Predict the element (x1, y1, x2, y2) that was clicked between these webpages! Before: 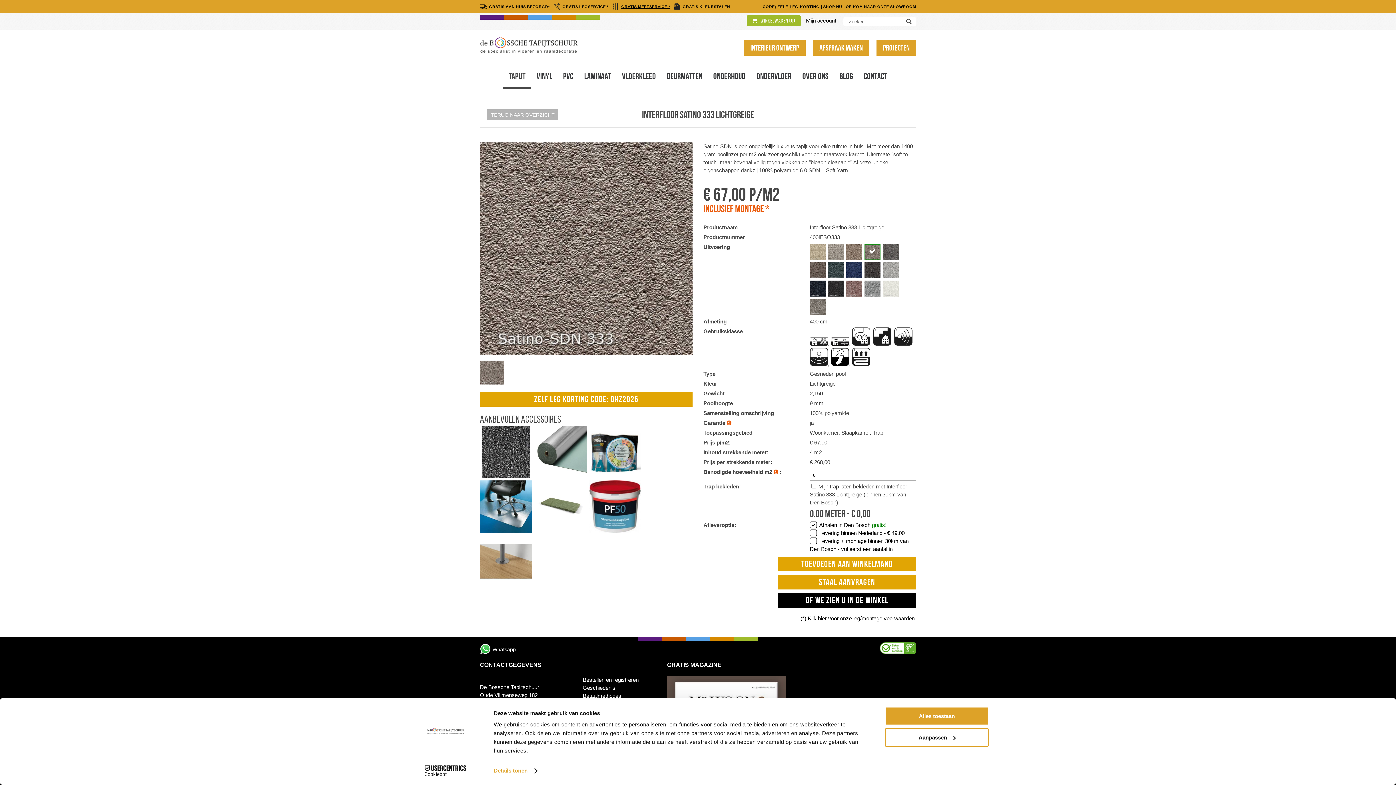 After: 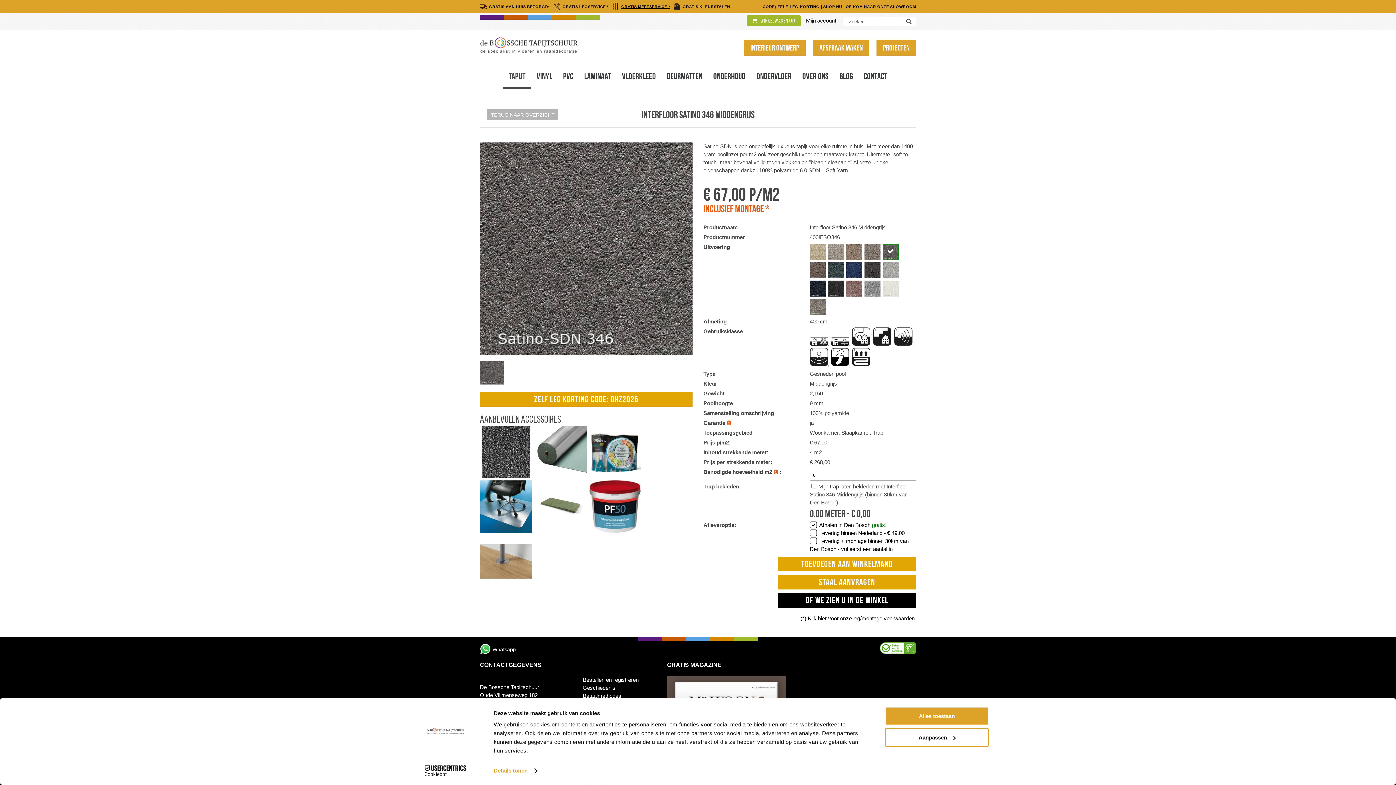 Action: bbox: (882, 255, 898, 261)